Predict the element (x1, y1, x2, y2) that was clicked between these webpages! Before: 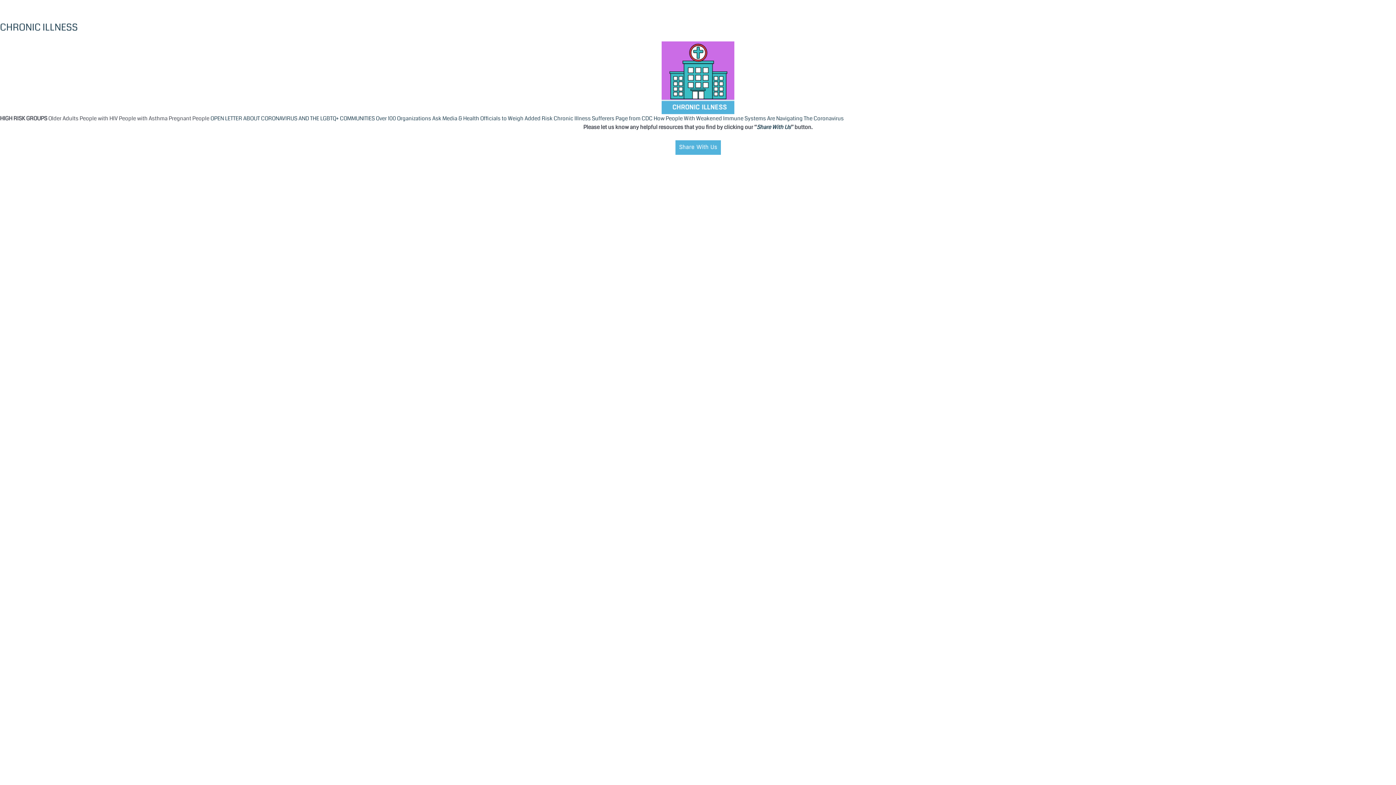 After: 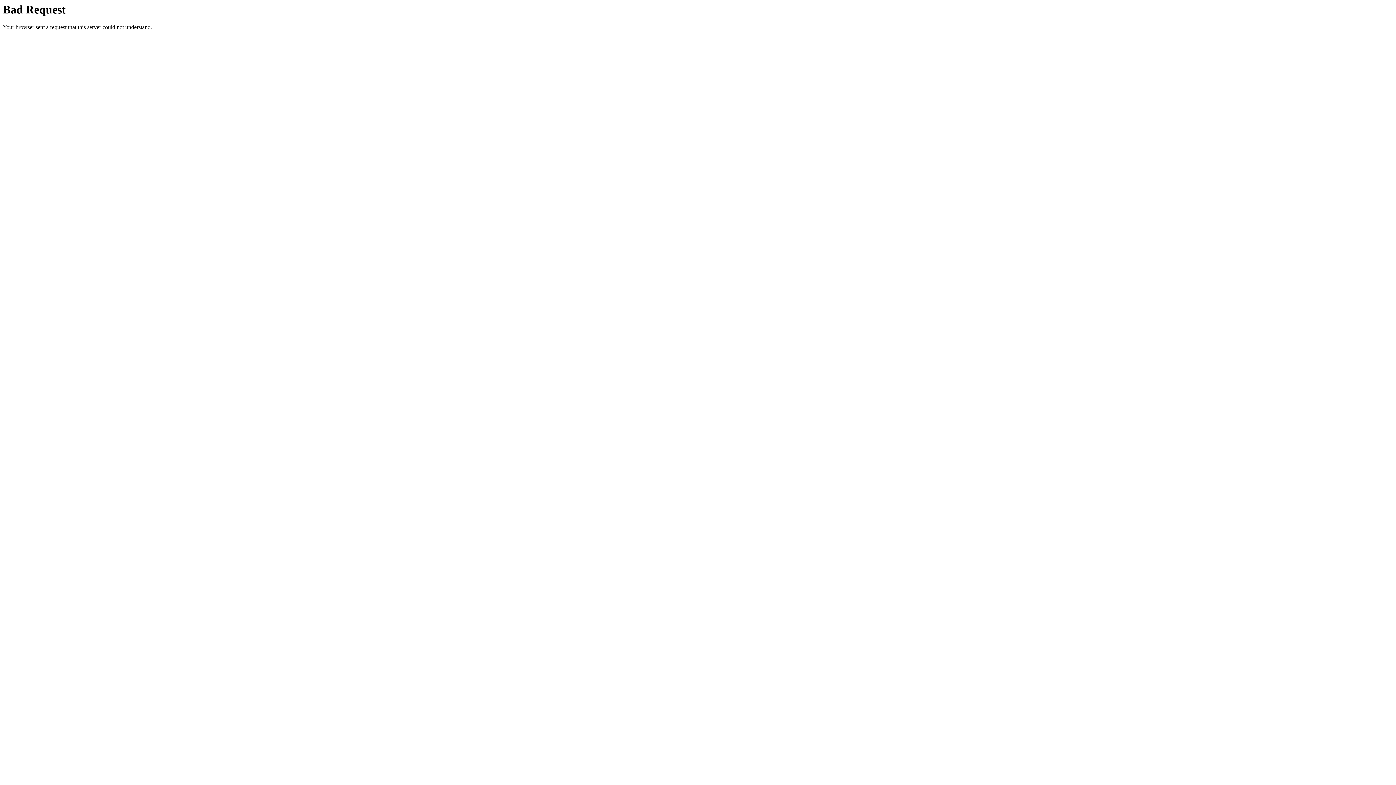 Action: label: OPEN LETTER ABOUT CORONAVIRUS AND THE LGBTQ+ COMMUNITIES Over 100 Organizations Ask Media & Health Officials to Weigh Added Risk  bbox: (210, 114, 553, 122)